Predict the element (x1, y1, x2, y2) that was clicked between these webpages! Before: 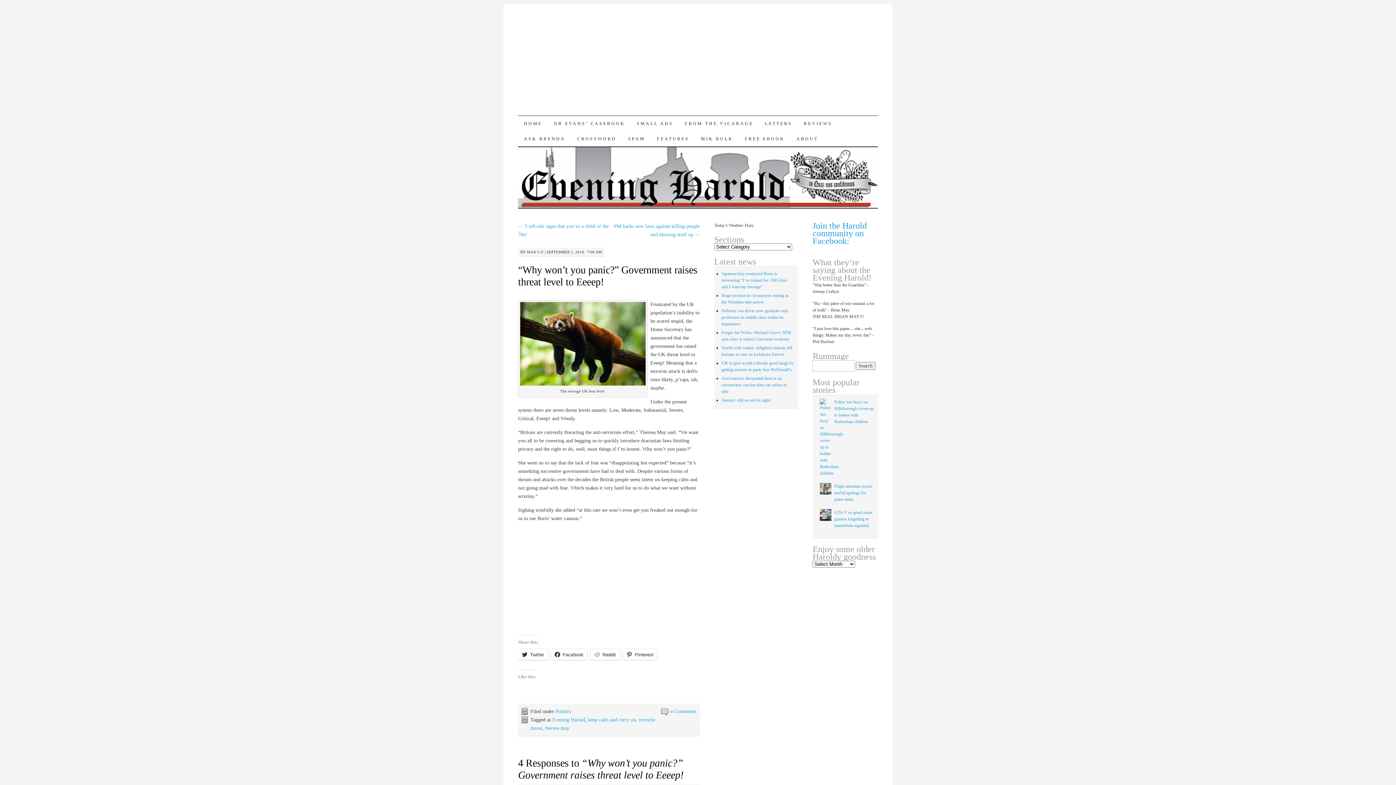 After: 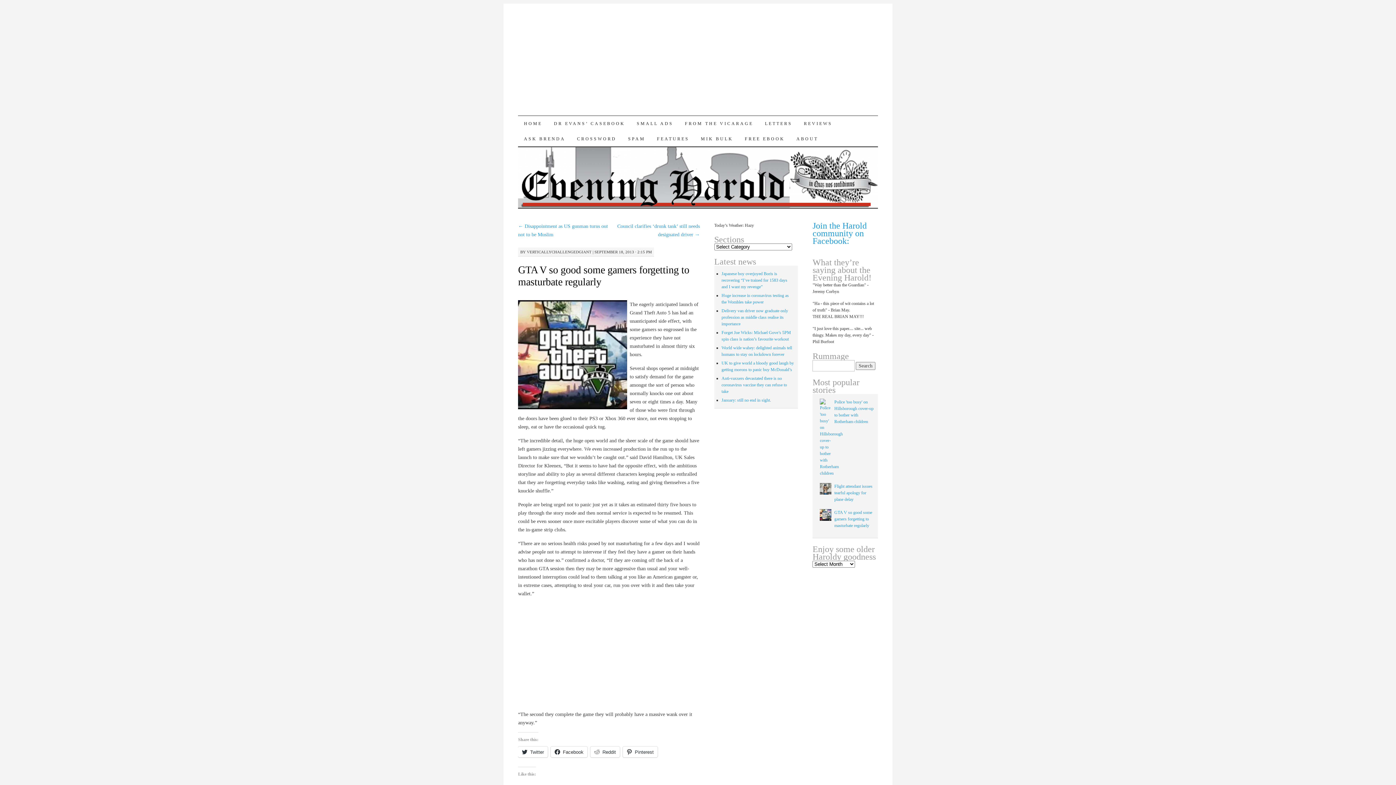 Action: bbox: (834, 510, 872, 528) label: GTA V so good some gamers forgetting to masturbate regularly